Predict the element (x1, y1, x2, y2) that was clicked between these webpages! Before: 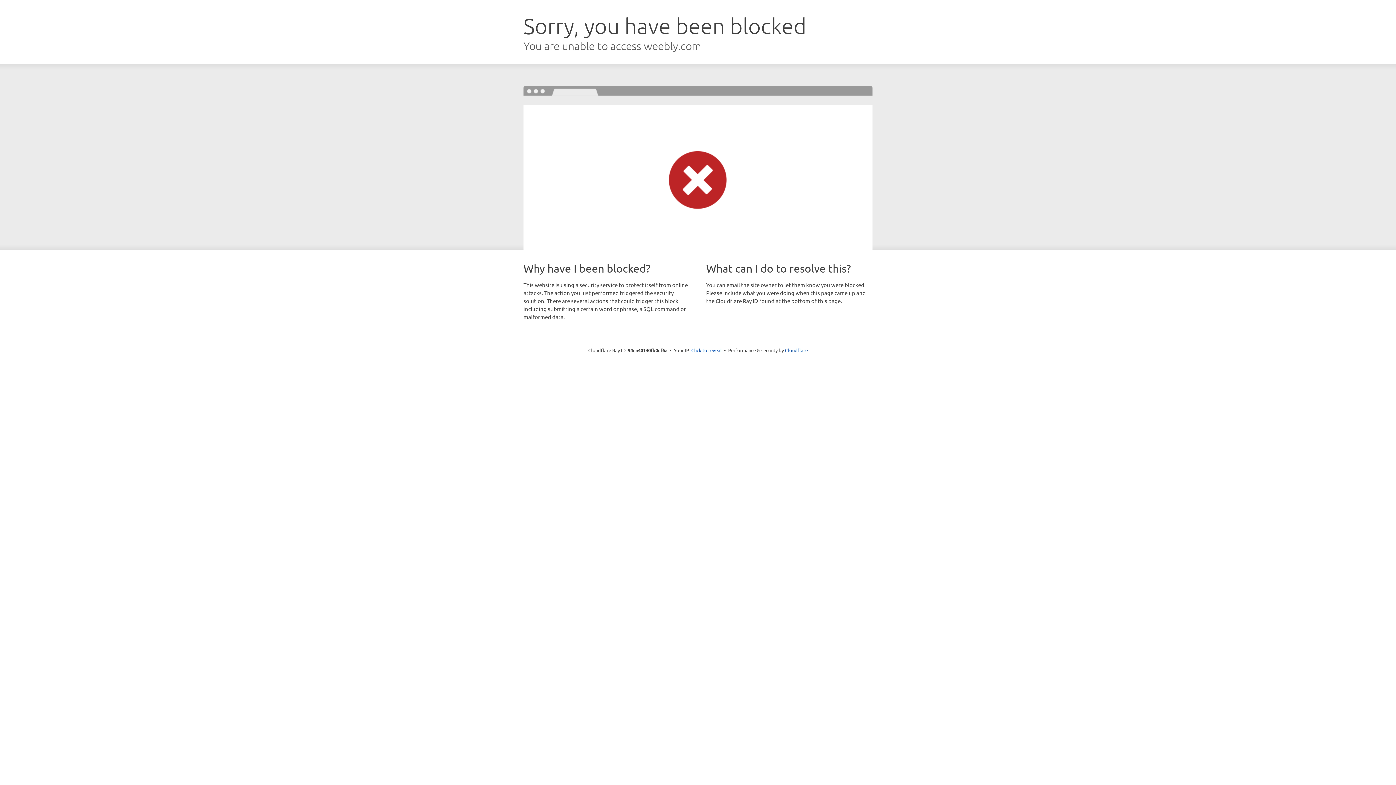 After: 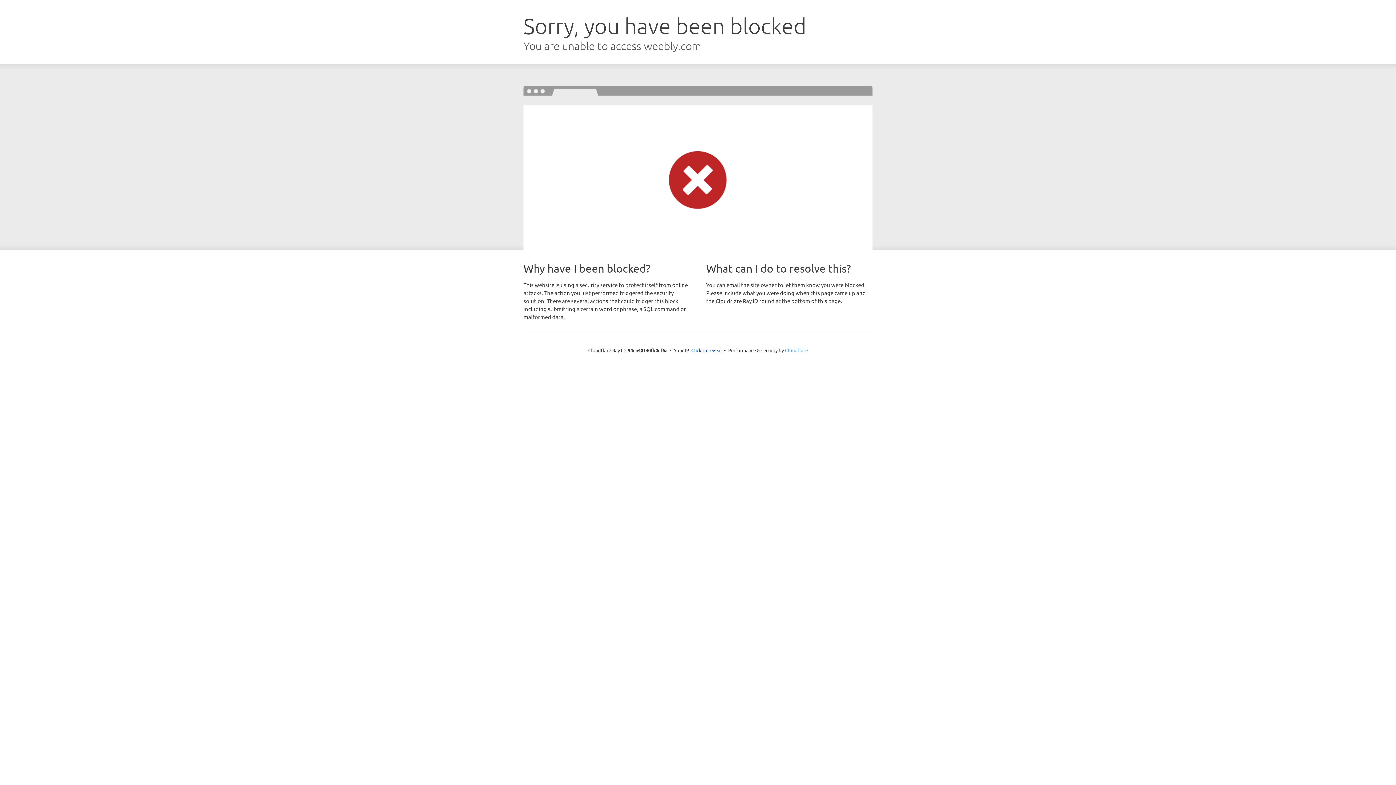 Action: bbox: (785, 347, 808, 353) label: Cloudflare